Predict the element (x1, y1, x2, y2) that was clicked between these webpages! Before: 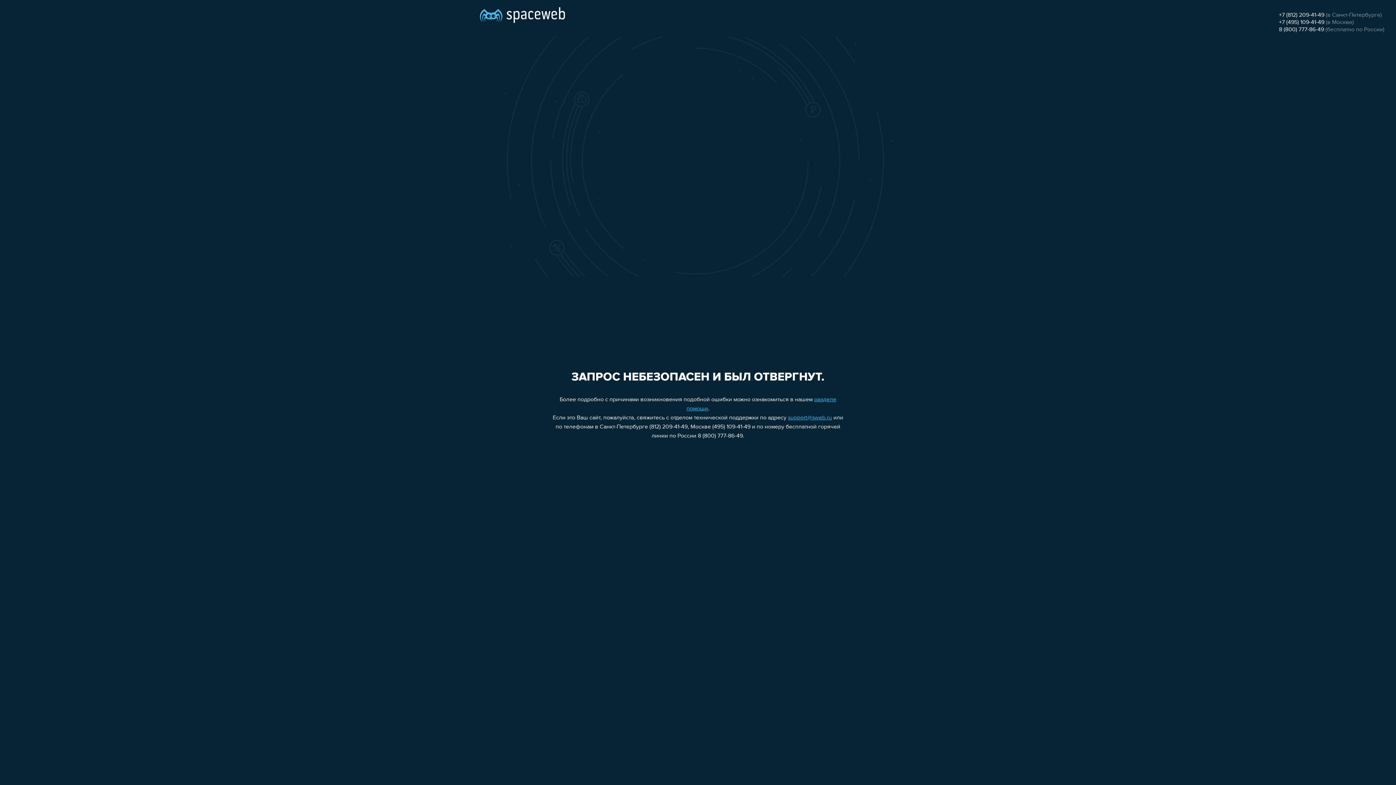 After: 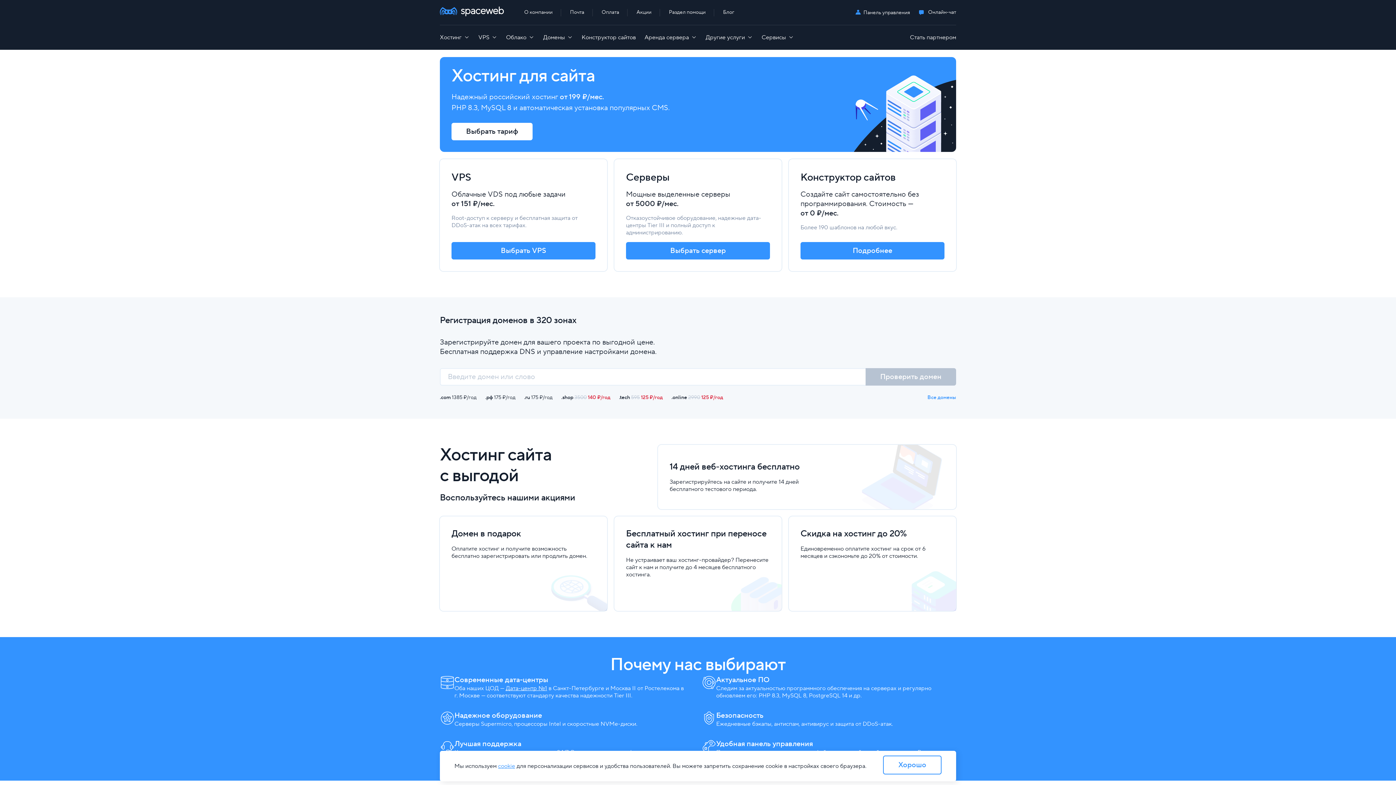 Action: bbox: (480, 0, 565, 25)